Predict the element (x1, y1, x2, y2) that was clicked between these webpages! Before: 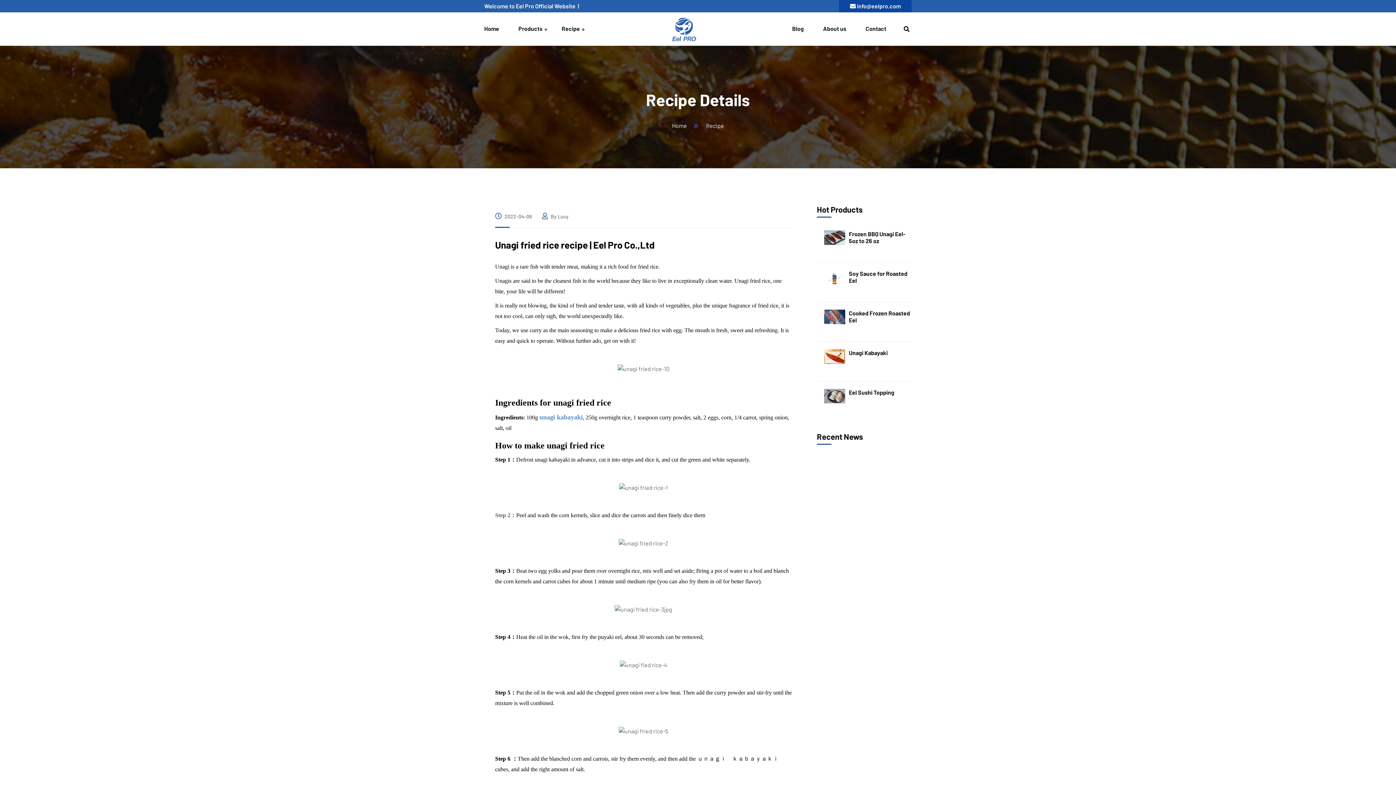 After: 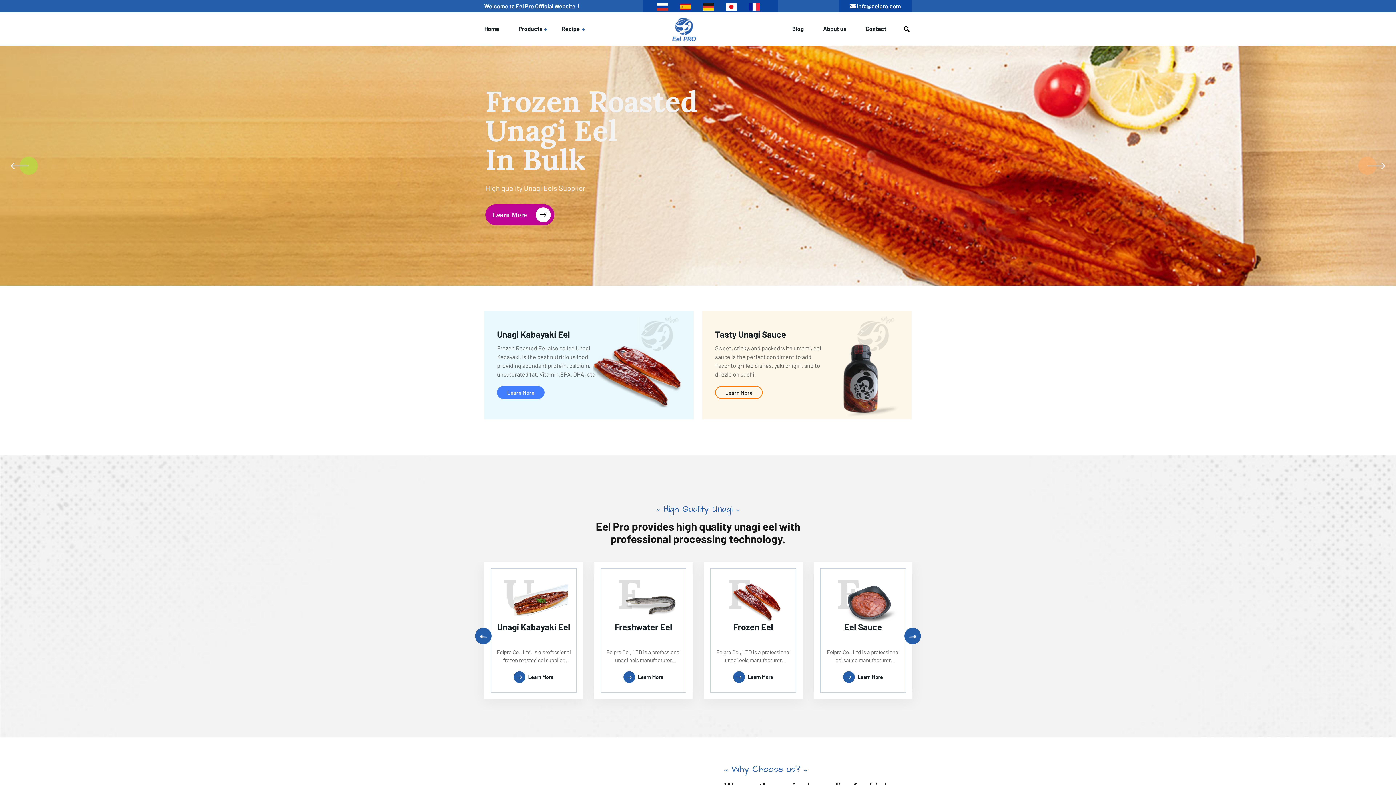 Action: bbox: (670, 25, 697, 32)